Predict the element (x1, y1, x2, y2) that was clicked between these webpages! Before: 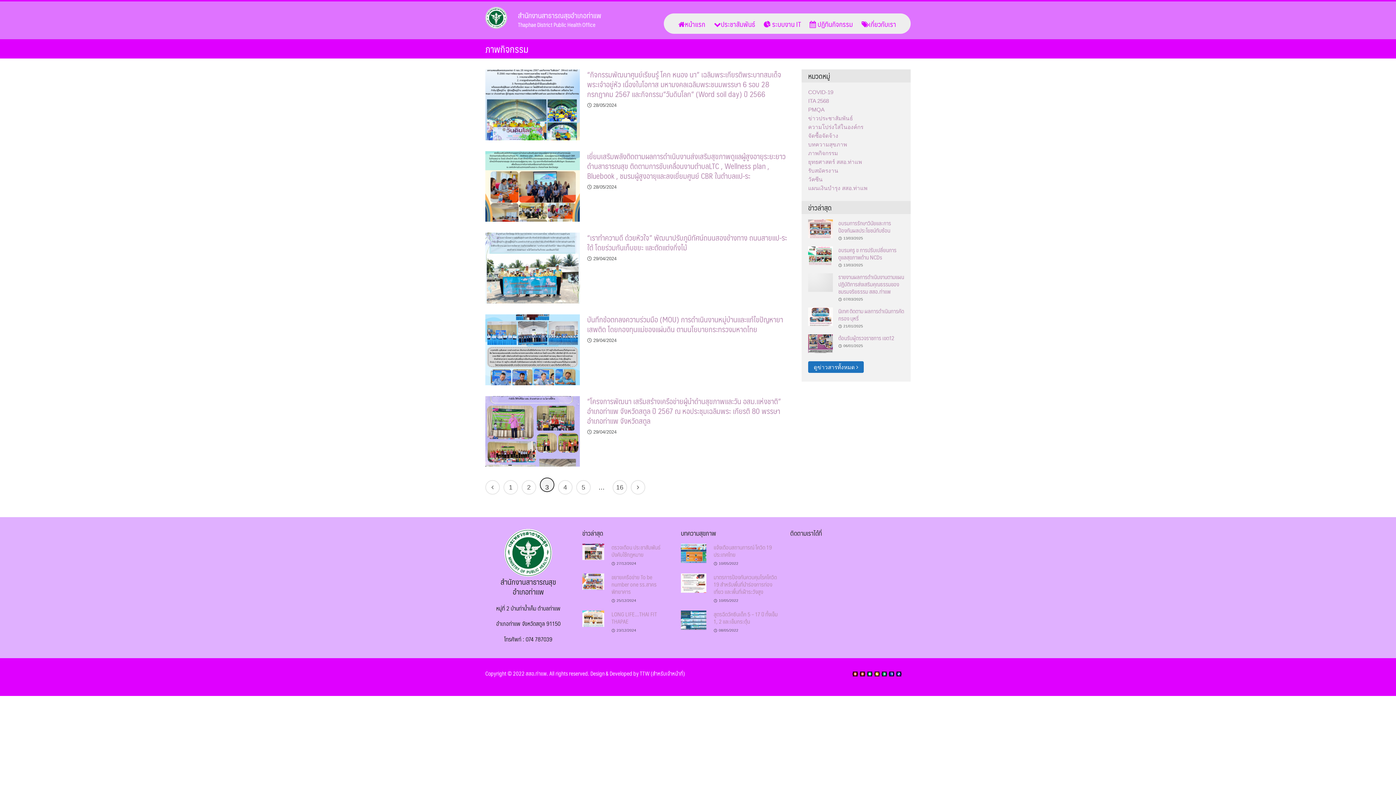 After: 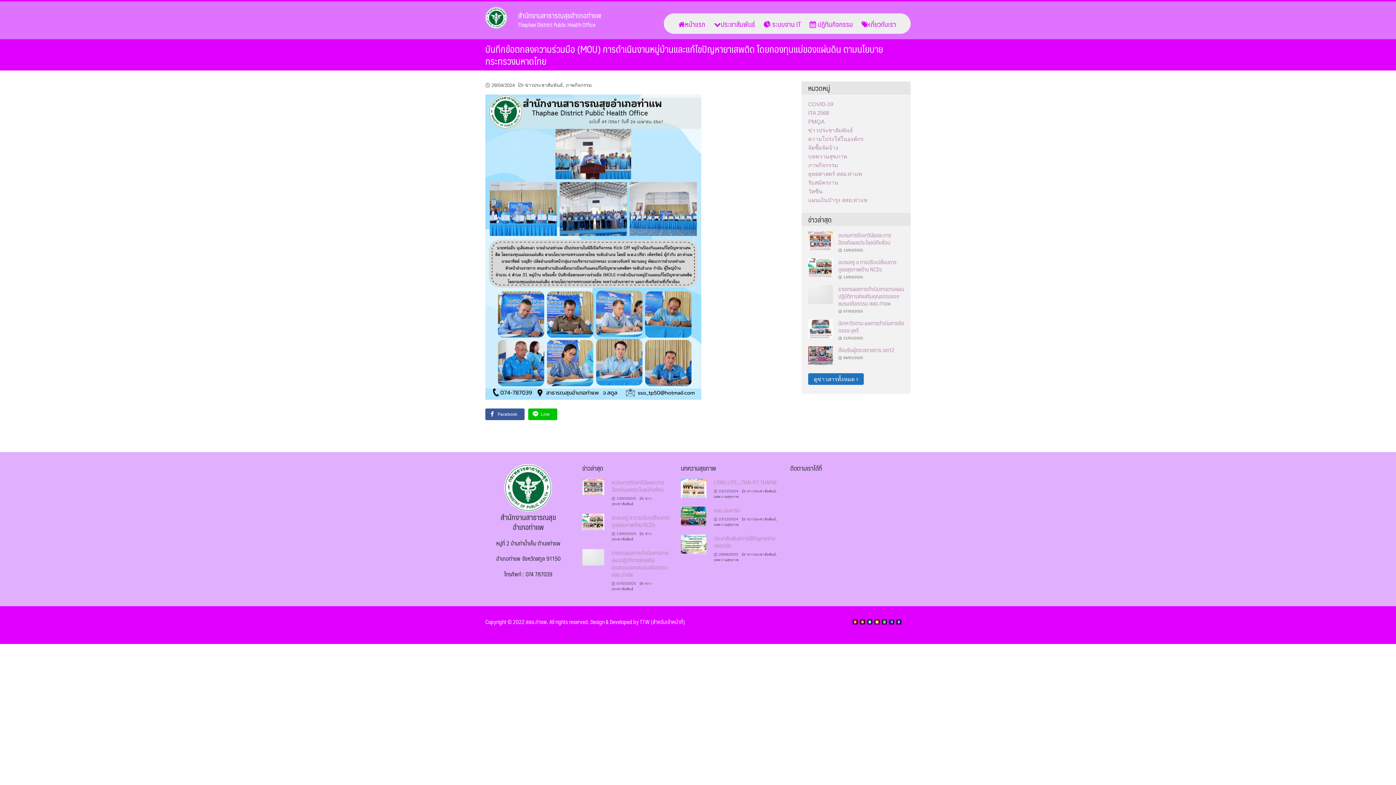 Action: label: บันทึกข้อตกลงความร่วมมือ (MOU) การดำเนินงานหมู่บ้านและแก้ไขปัญหายาเสพติด โดยกองทุนแม่ของแผ่นดิน ตามนโยบายกระทรวงมหาดไทย bbox: (587, 313, 783, 335)